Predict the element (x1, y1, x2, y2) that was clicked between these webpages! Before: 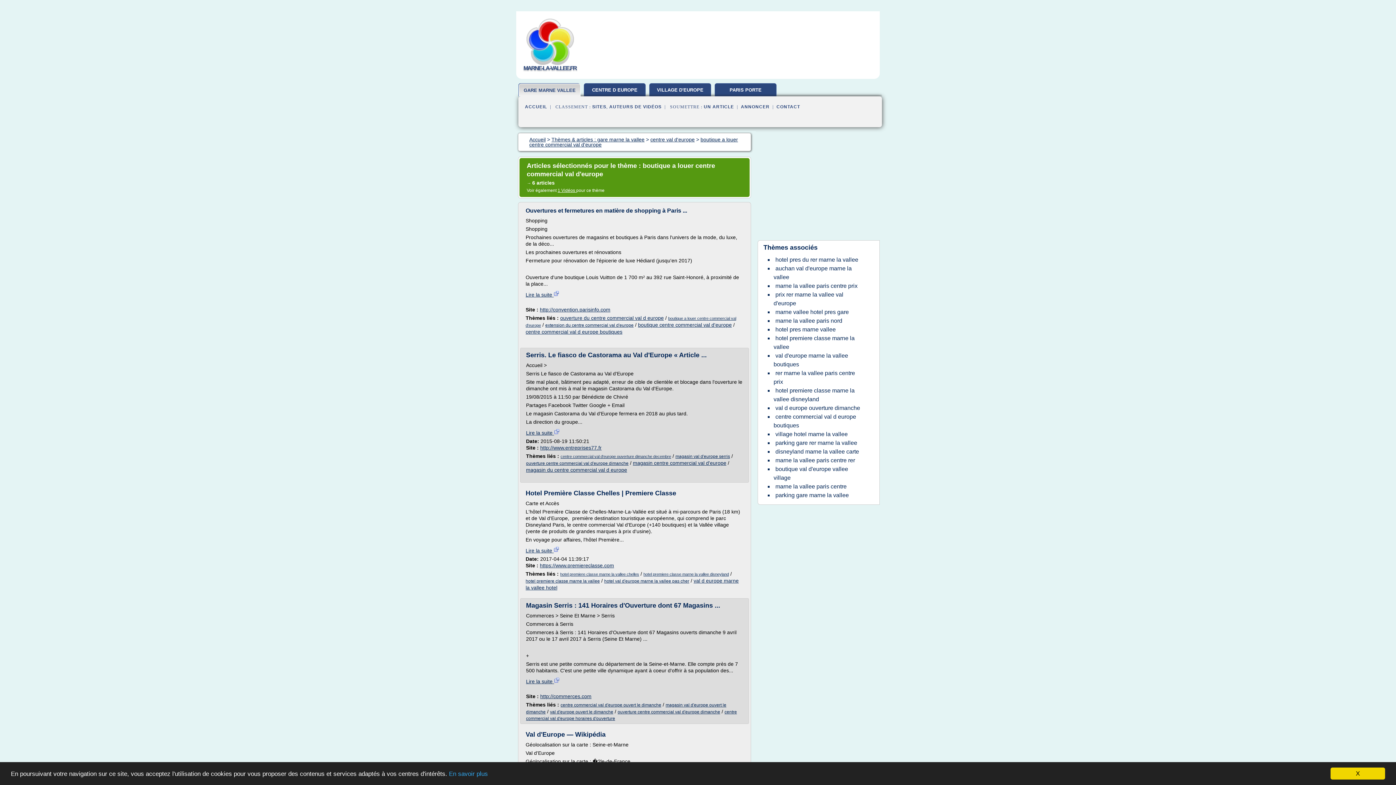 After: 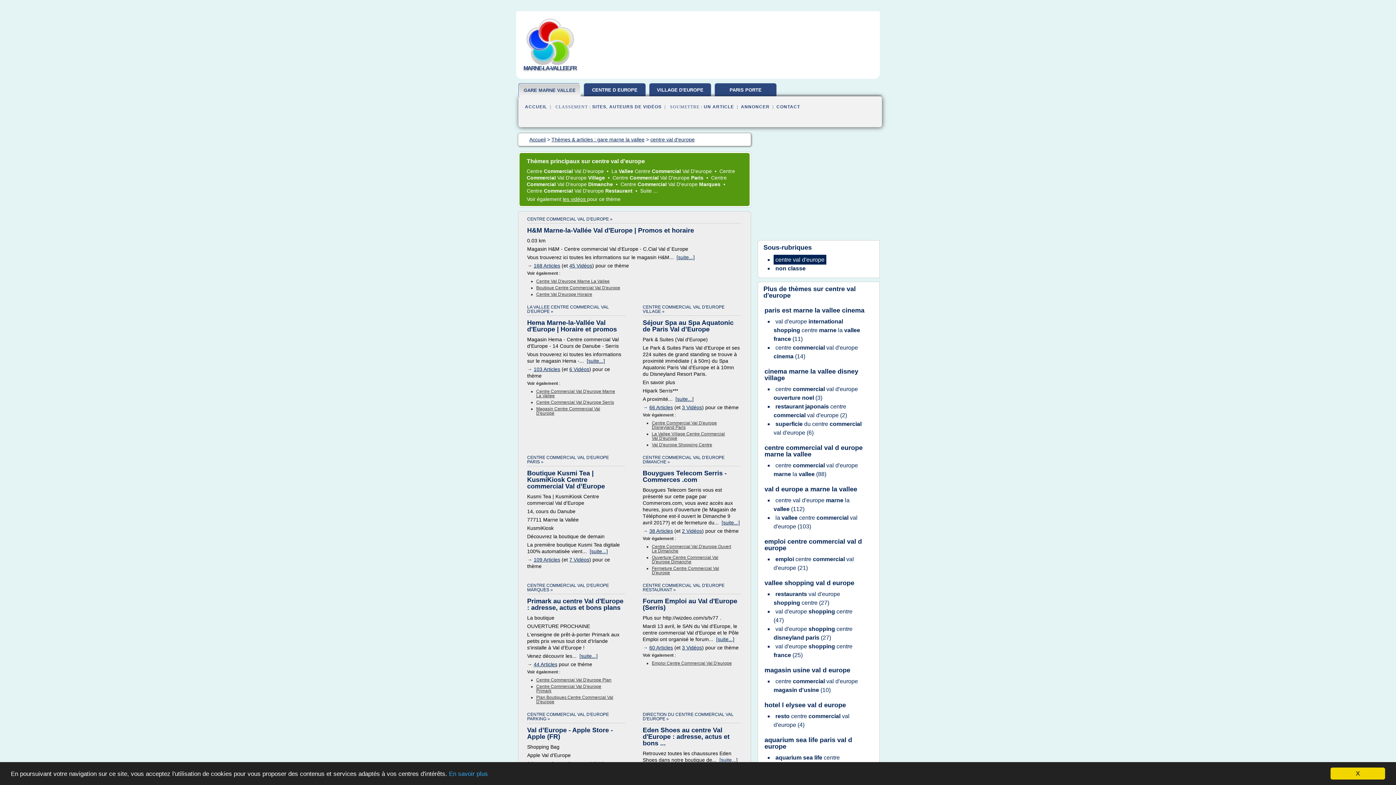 Action: bbox: (650, 136, 694, 142) label: centre val d'europe